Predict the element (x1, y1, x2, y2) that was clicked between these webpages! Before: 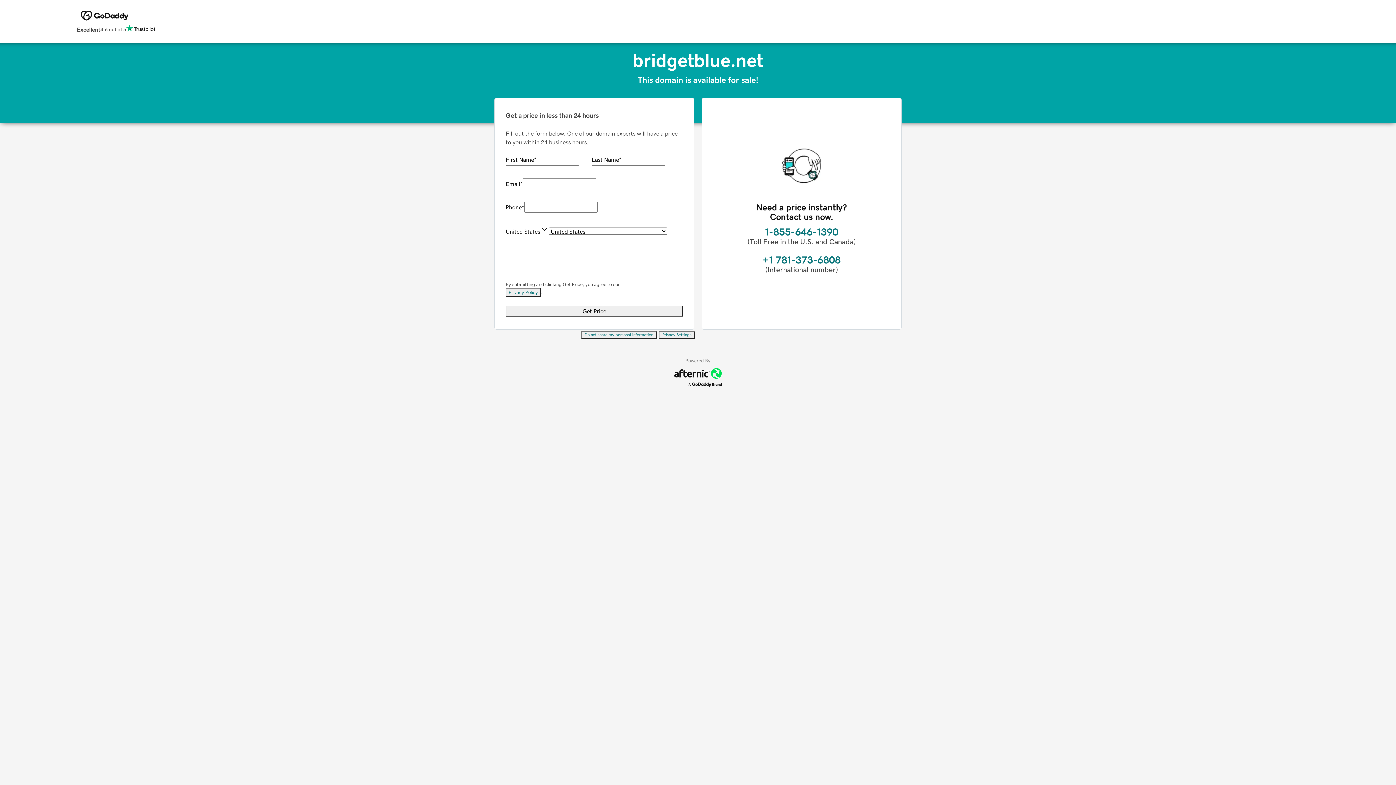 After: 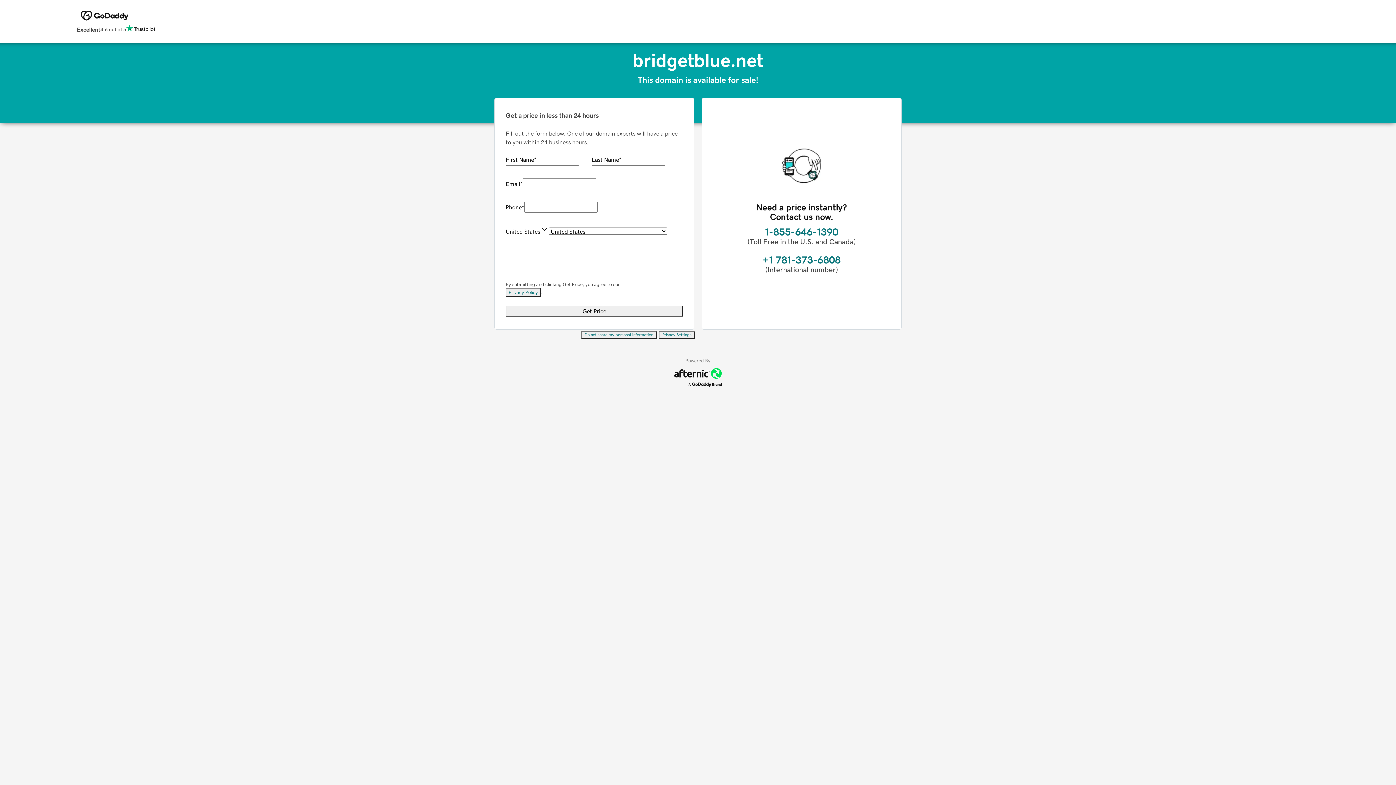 Action: label: Privacy Policy bbox: (505, 288, 541, 297)